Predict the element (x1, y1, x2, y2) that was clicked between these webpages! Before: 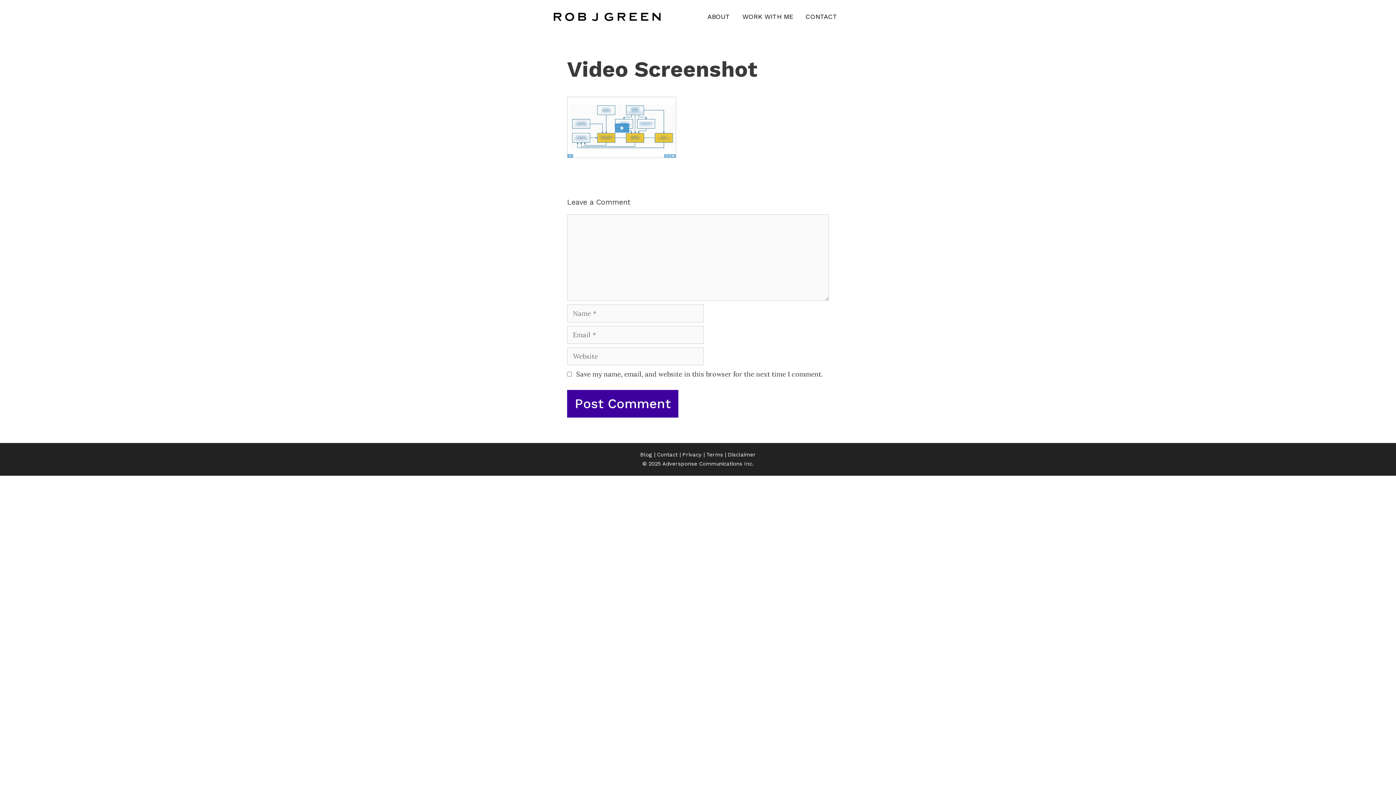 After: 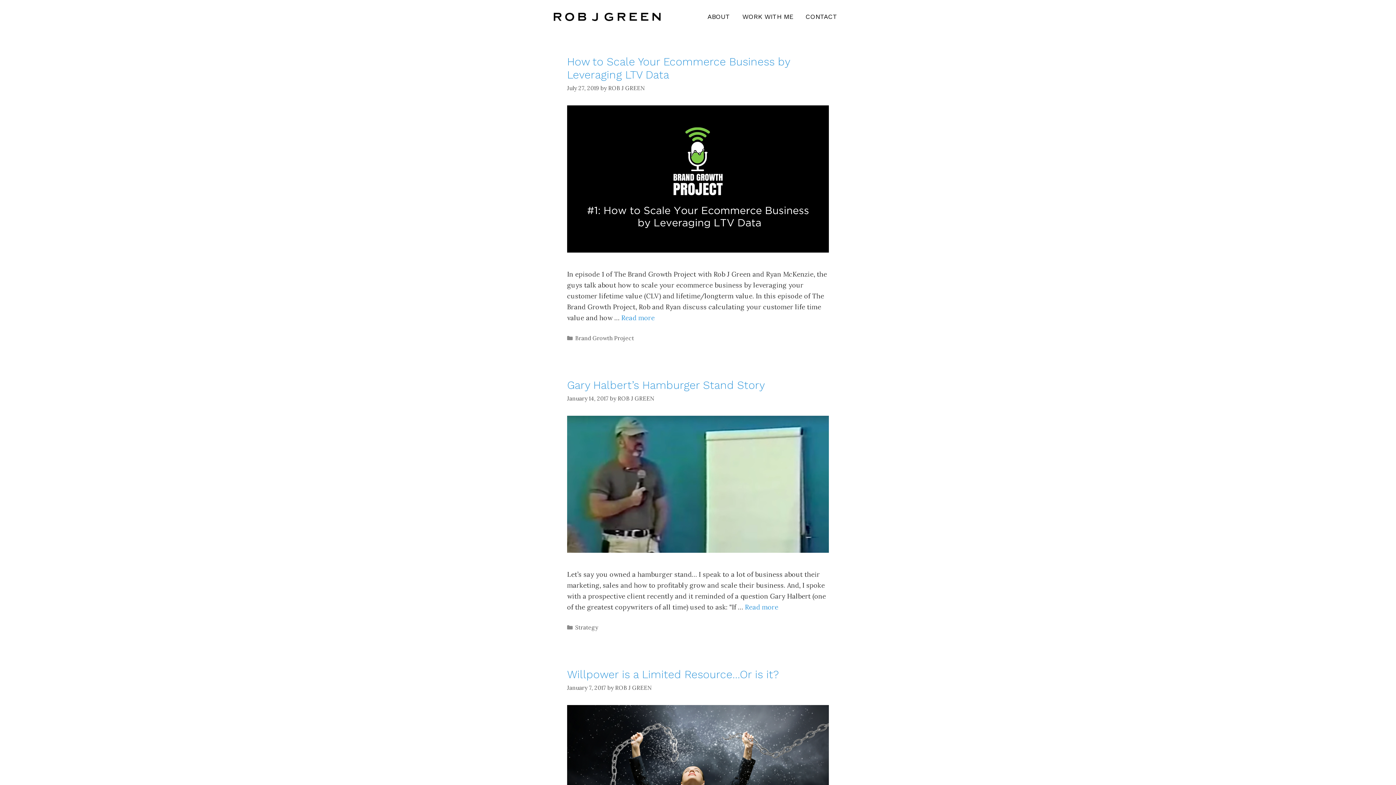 Action: label: Blog bbox: (640, 451, 652, 458)